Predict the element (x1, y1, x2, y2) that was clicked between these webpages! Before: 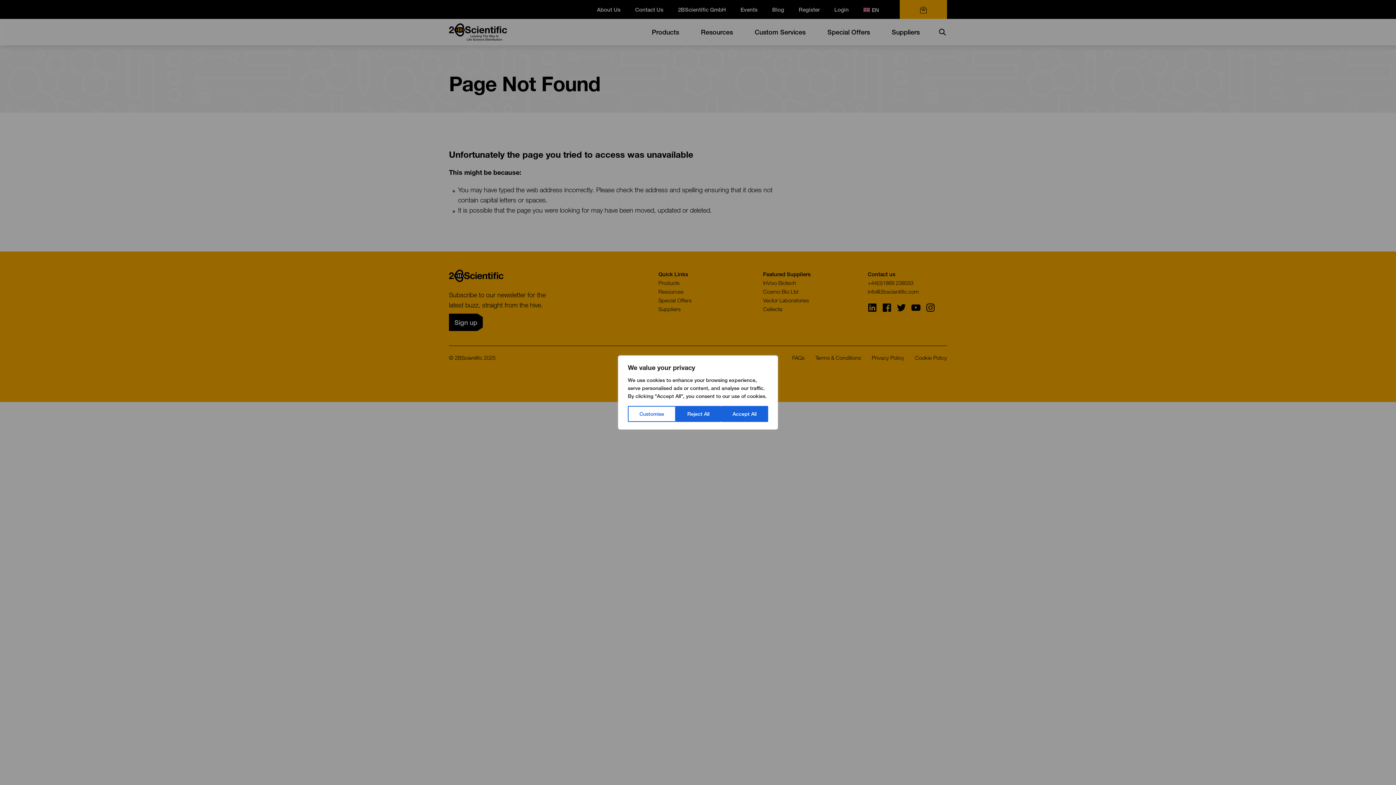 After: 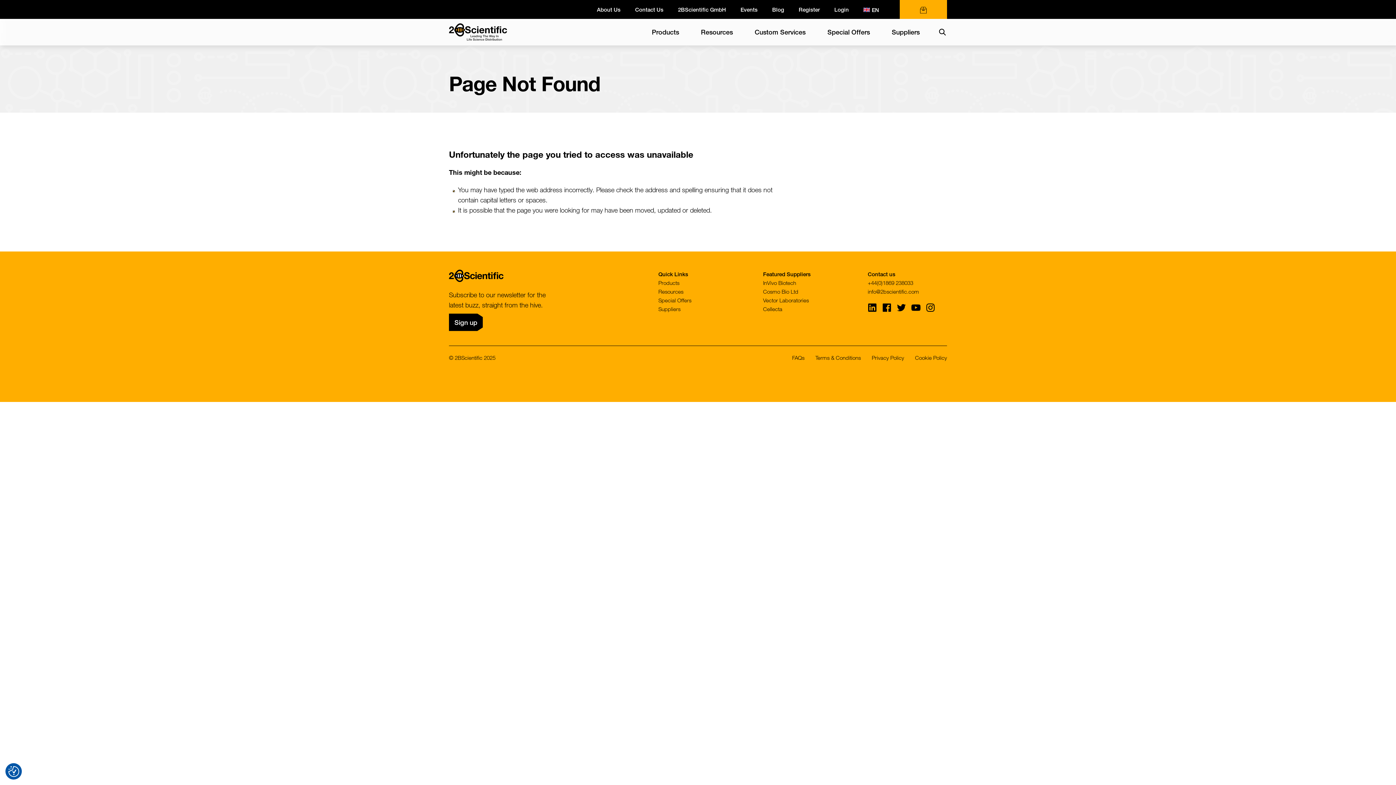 Action: label: Reject All bbox: (675, 406, 721, 422)